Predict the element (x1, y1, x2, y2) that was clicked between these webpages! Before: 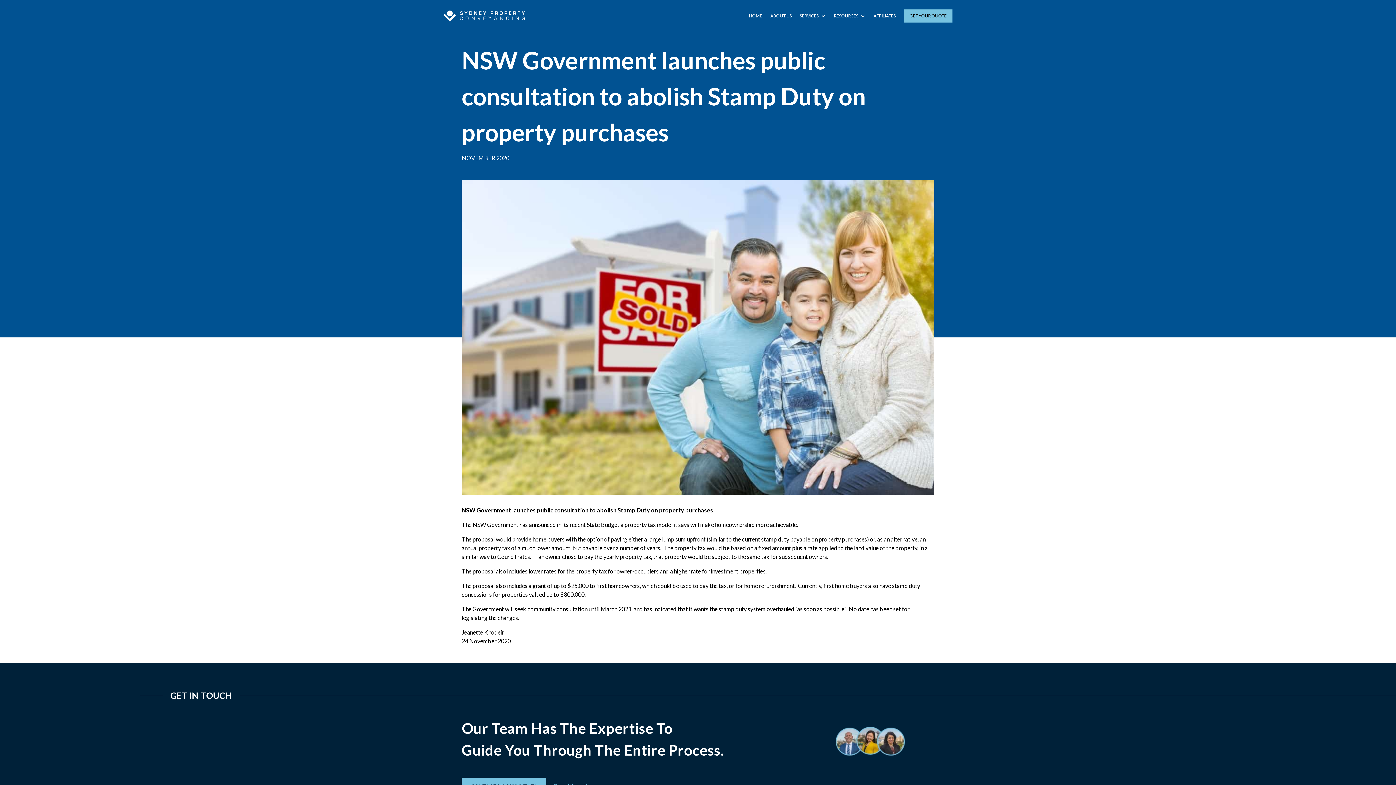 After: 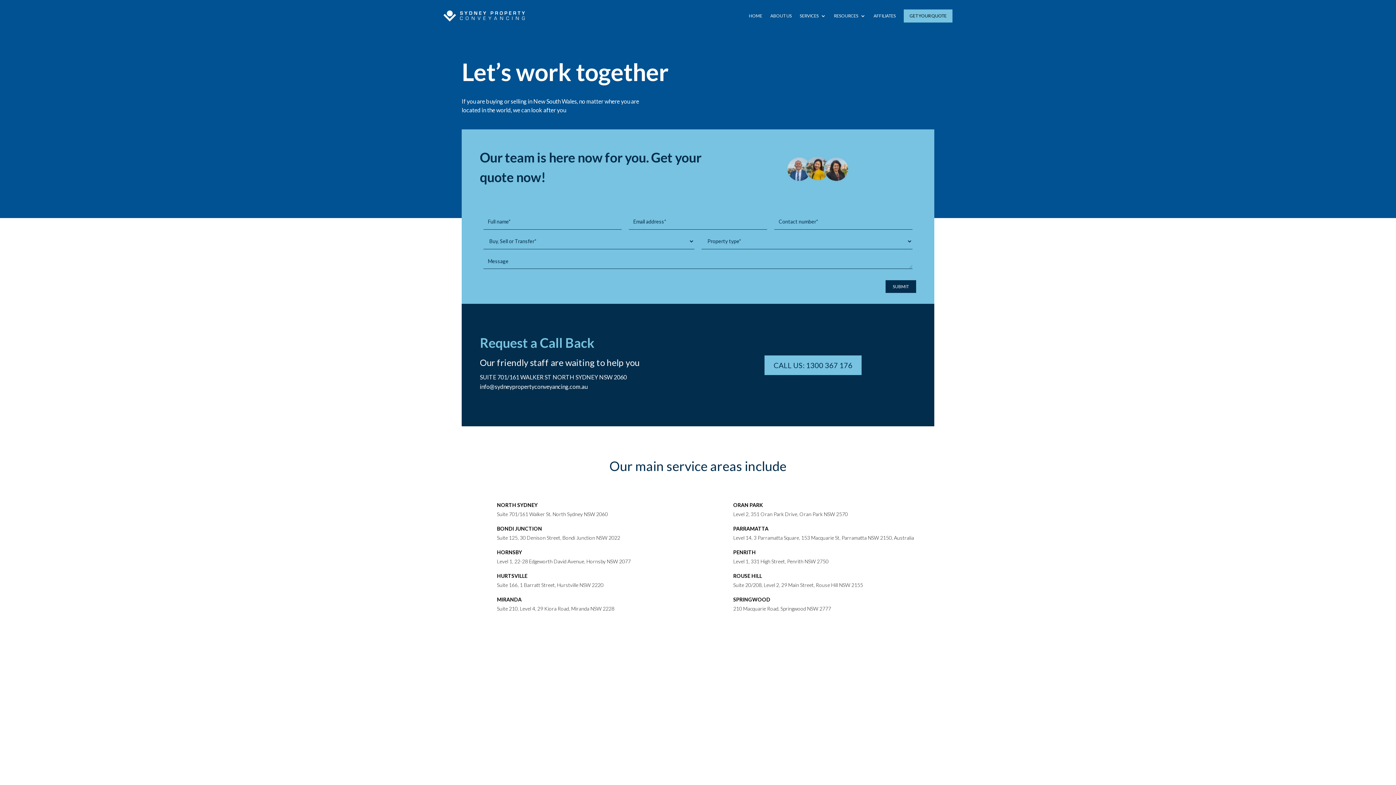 Action: bbox: (904, 9, 952, 22) label: GET YOUR QUOTE